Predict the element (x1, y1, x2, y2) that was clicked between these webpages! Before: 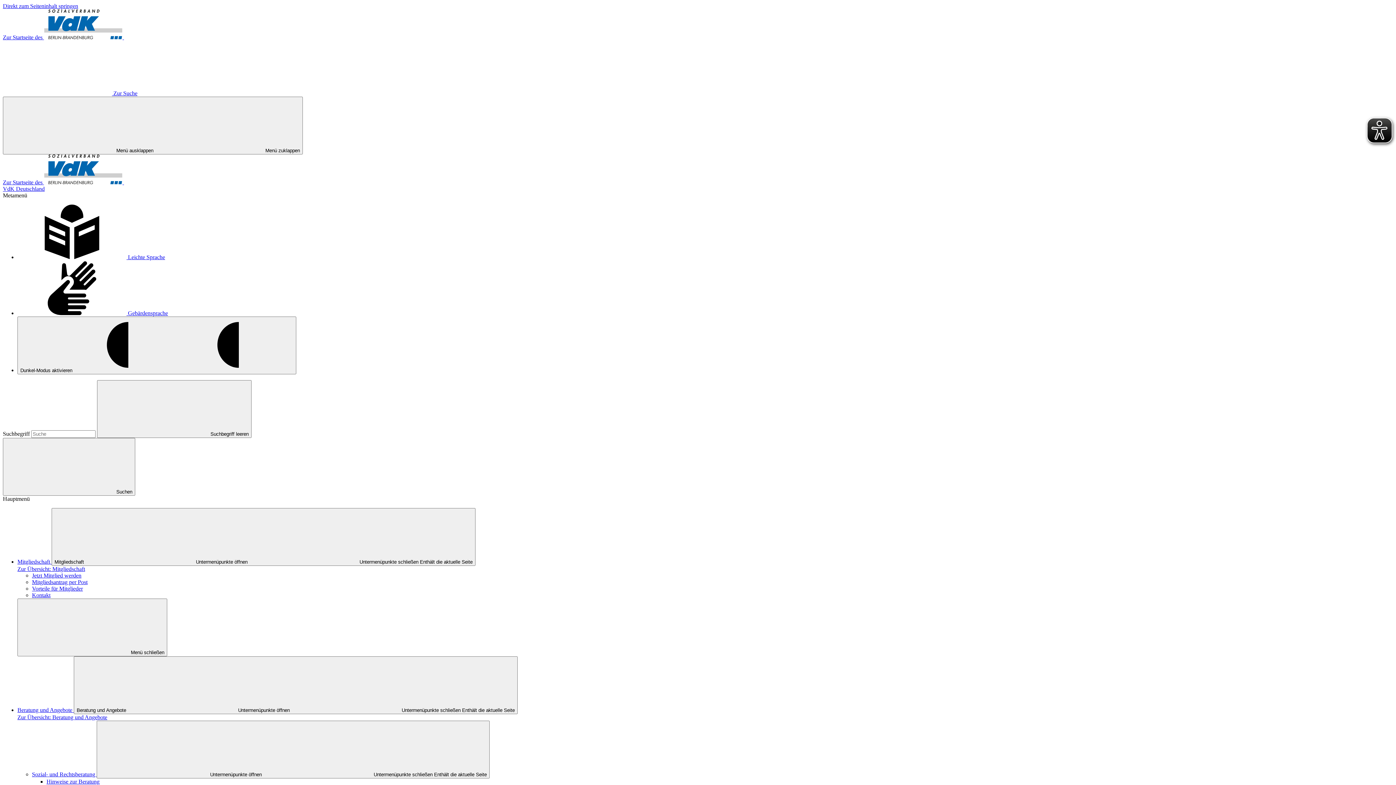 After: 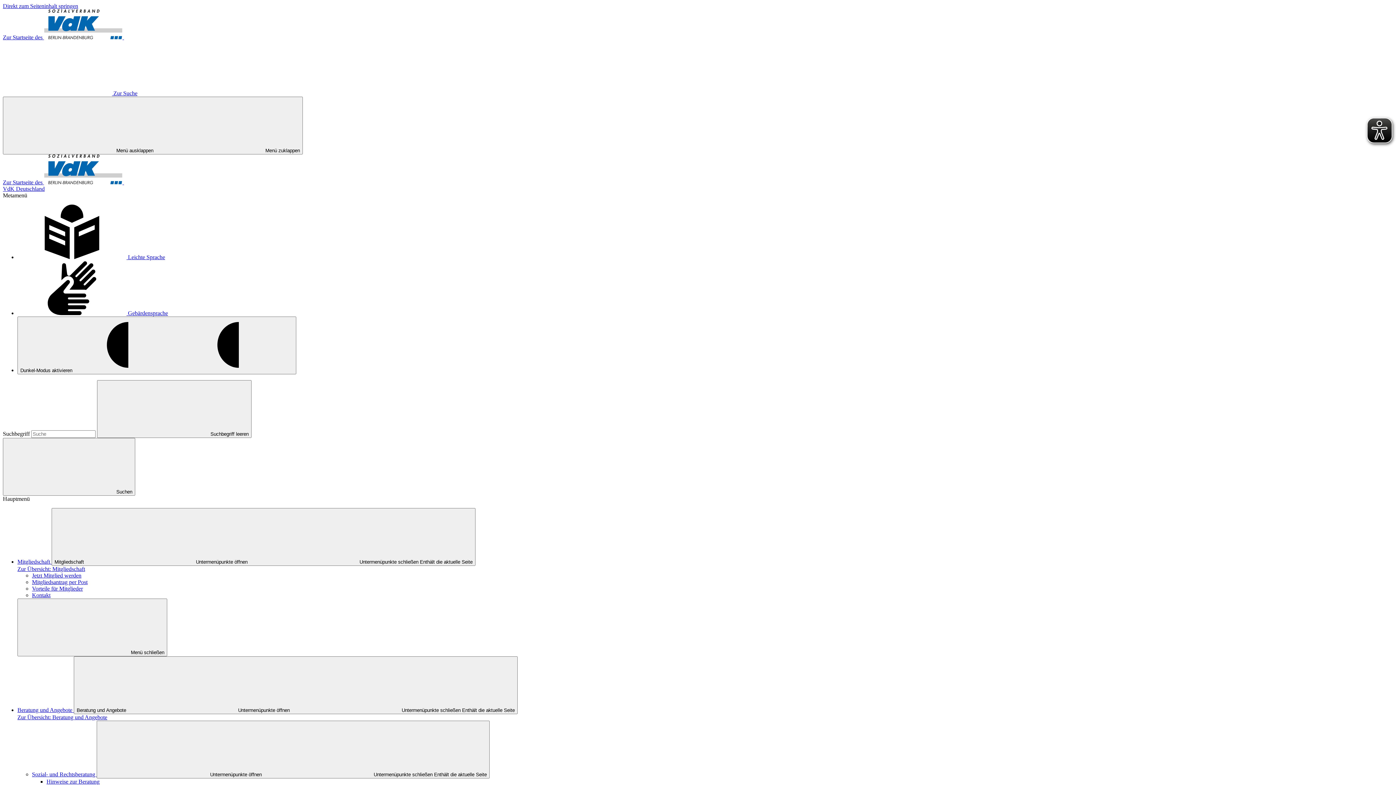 Action: bbox: (2, 179, 202, 185) label: Zur Startseite des  